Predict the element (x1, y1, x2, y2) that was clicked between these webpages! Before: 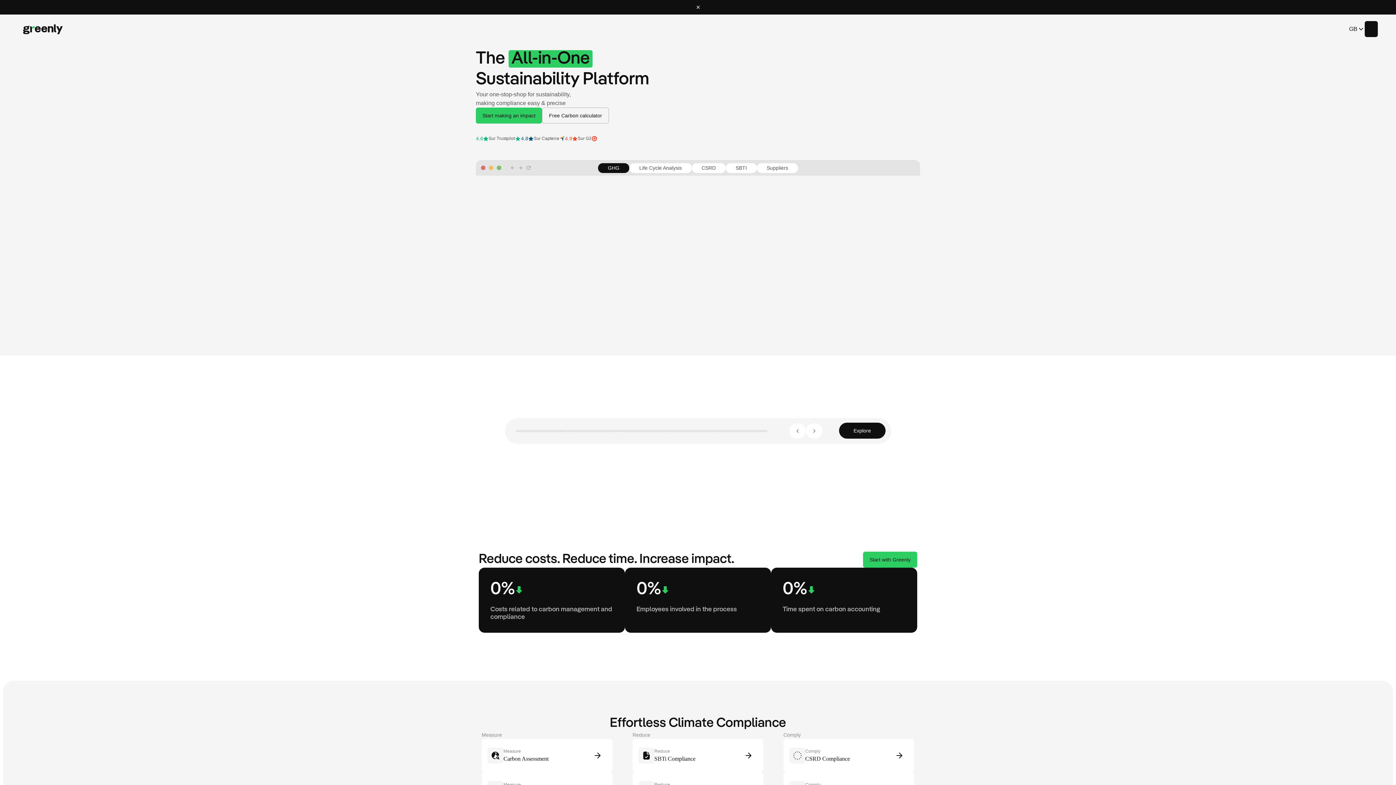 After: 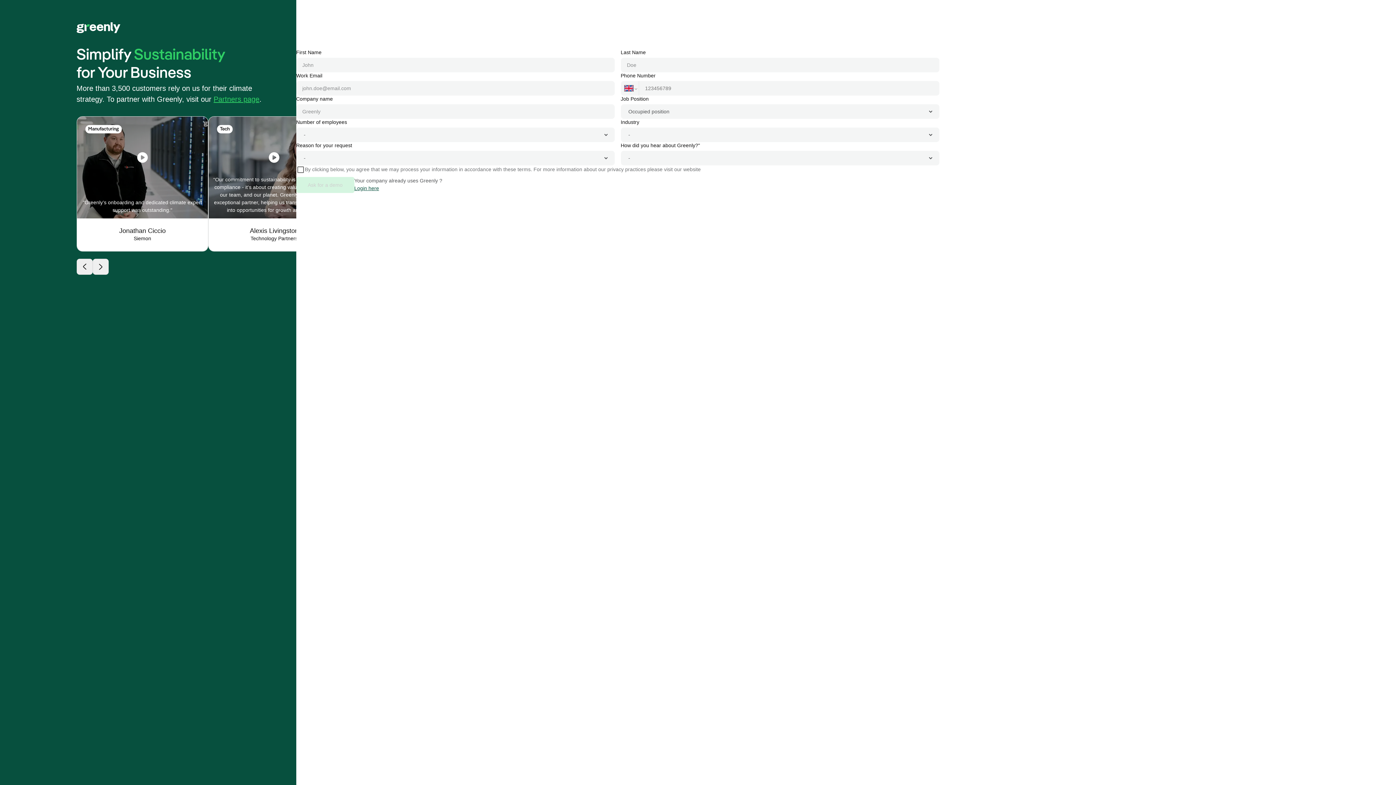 Action: label: Start with Greenly bbox: (863, 552, 917, 568)